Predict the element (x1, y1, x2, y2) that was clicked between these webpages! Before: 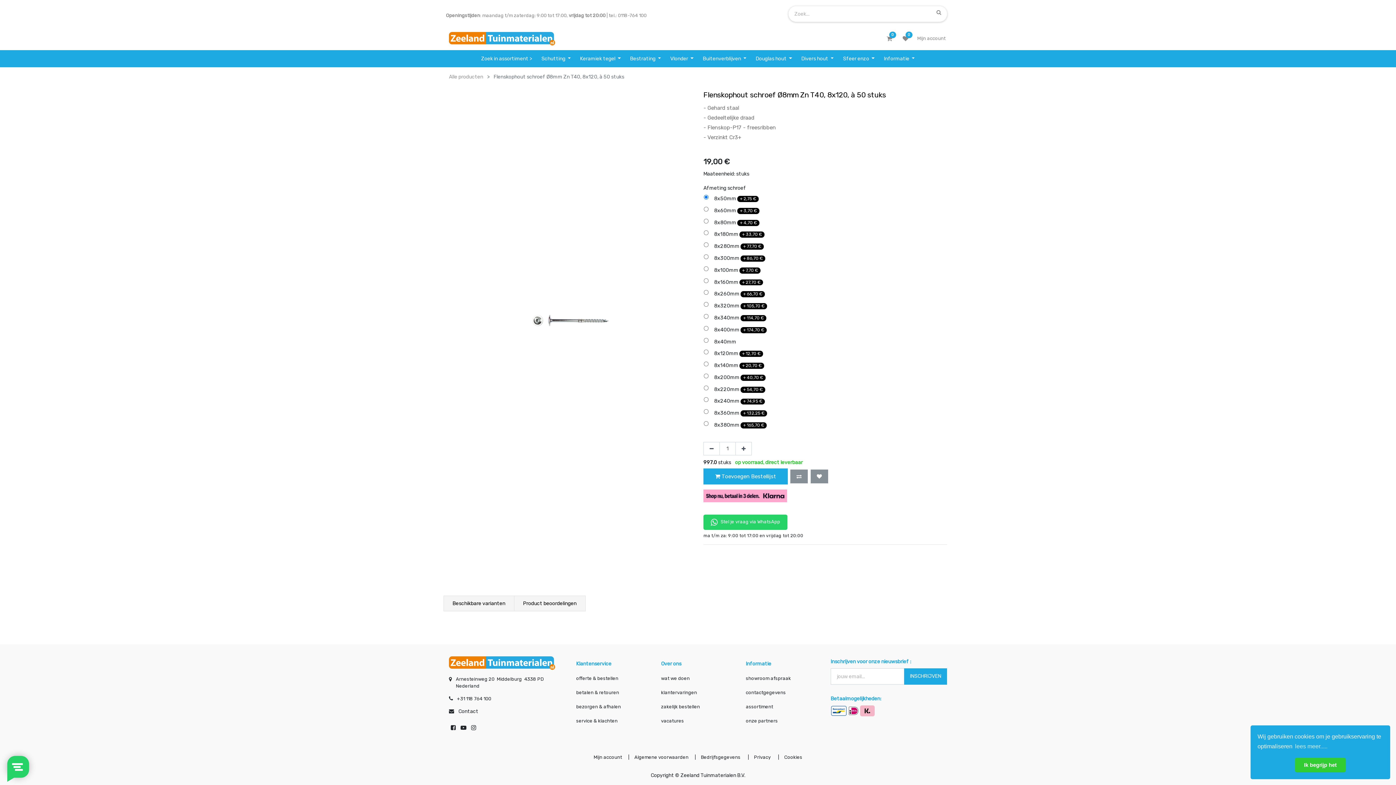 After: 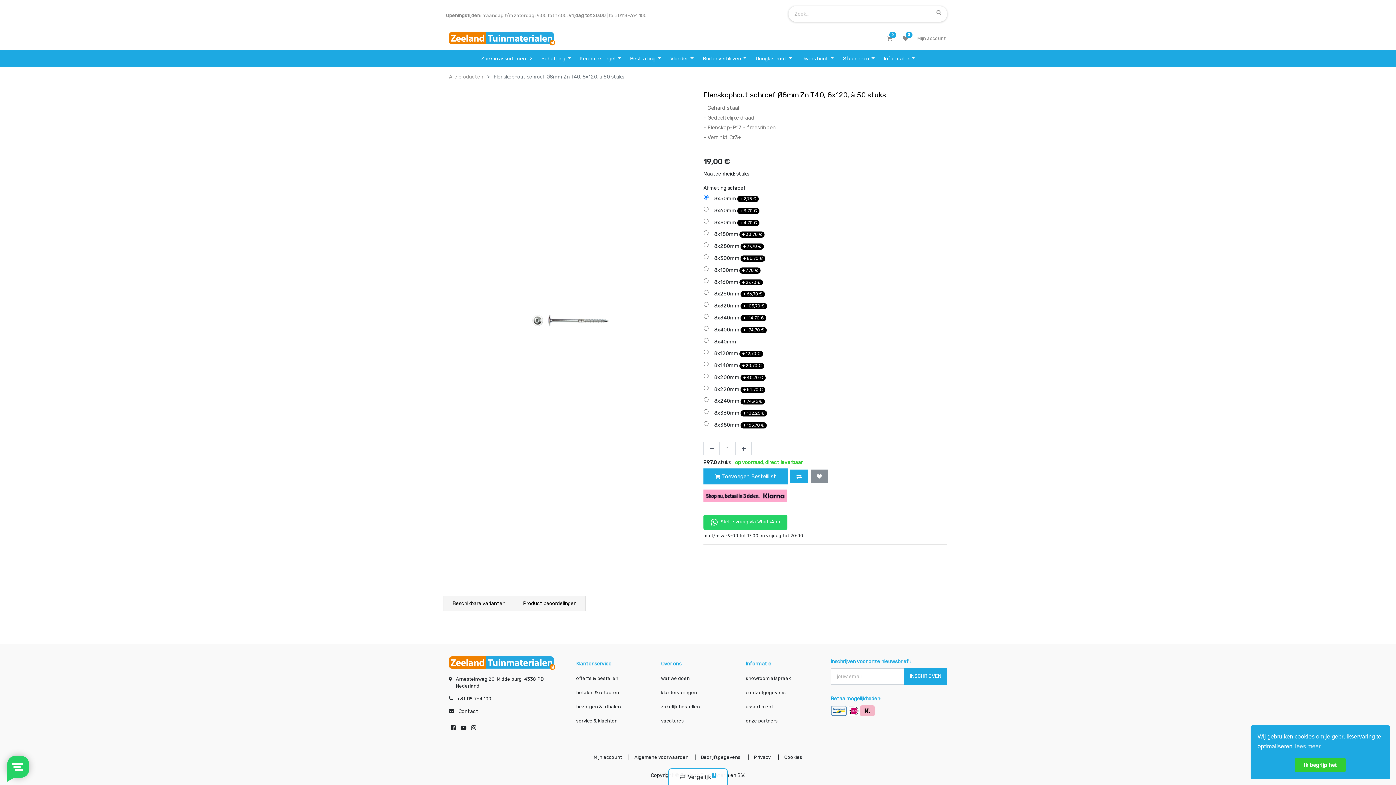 Action: bbox: (790, 469, 808, 483) label: Compare